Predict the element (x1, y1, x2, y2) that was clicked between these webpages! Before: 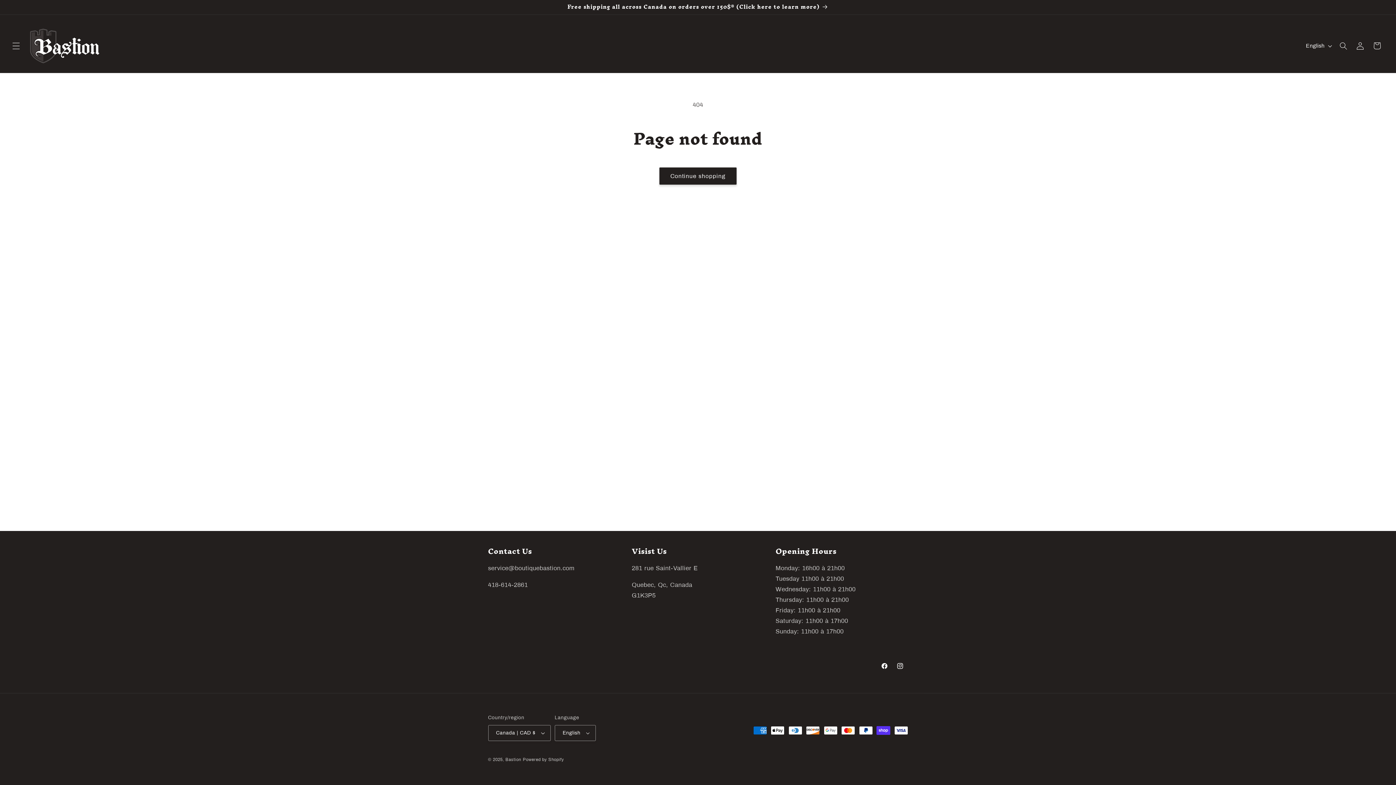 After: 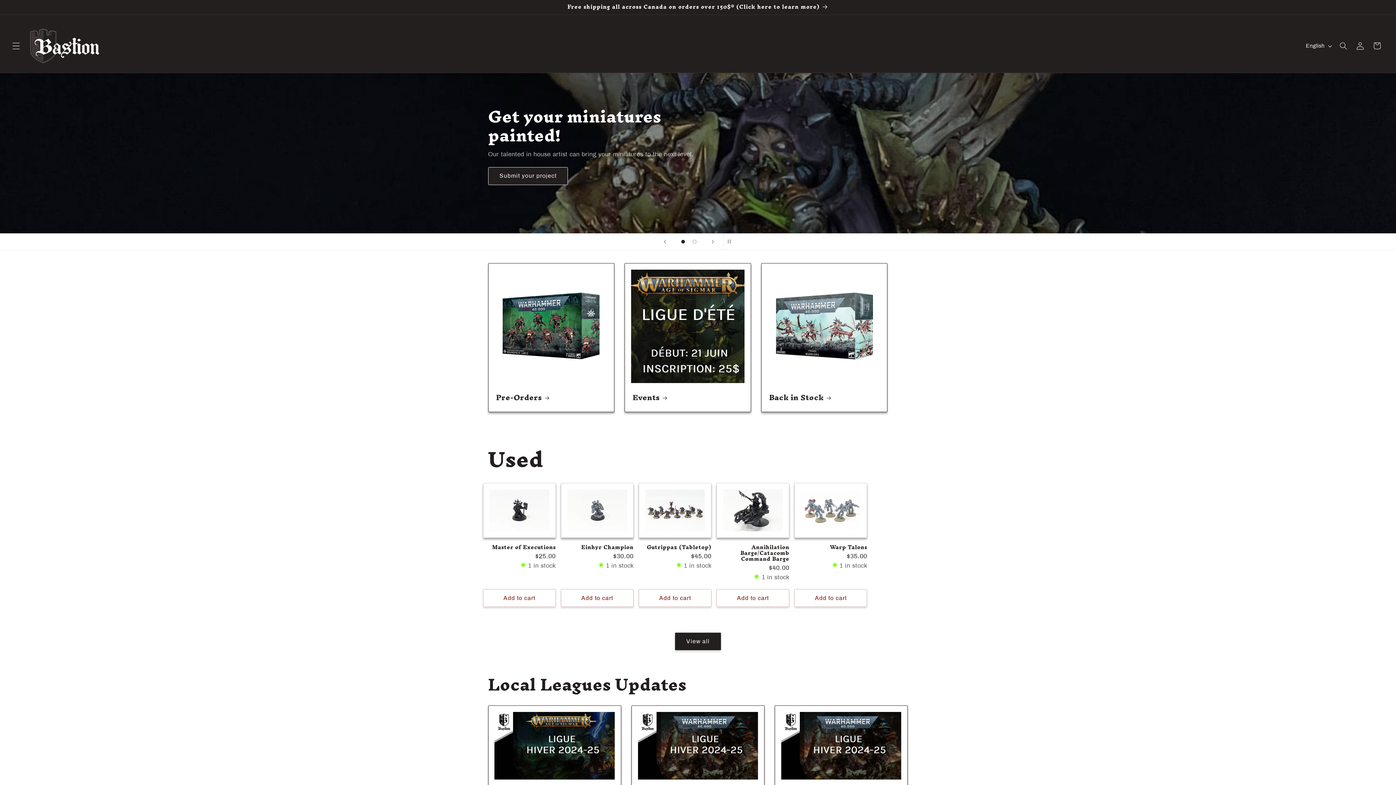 Action: label: Bastion bbox: (505, 757, 521, 762)